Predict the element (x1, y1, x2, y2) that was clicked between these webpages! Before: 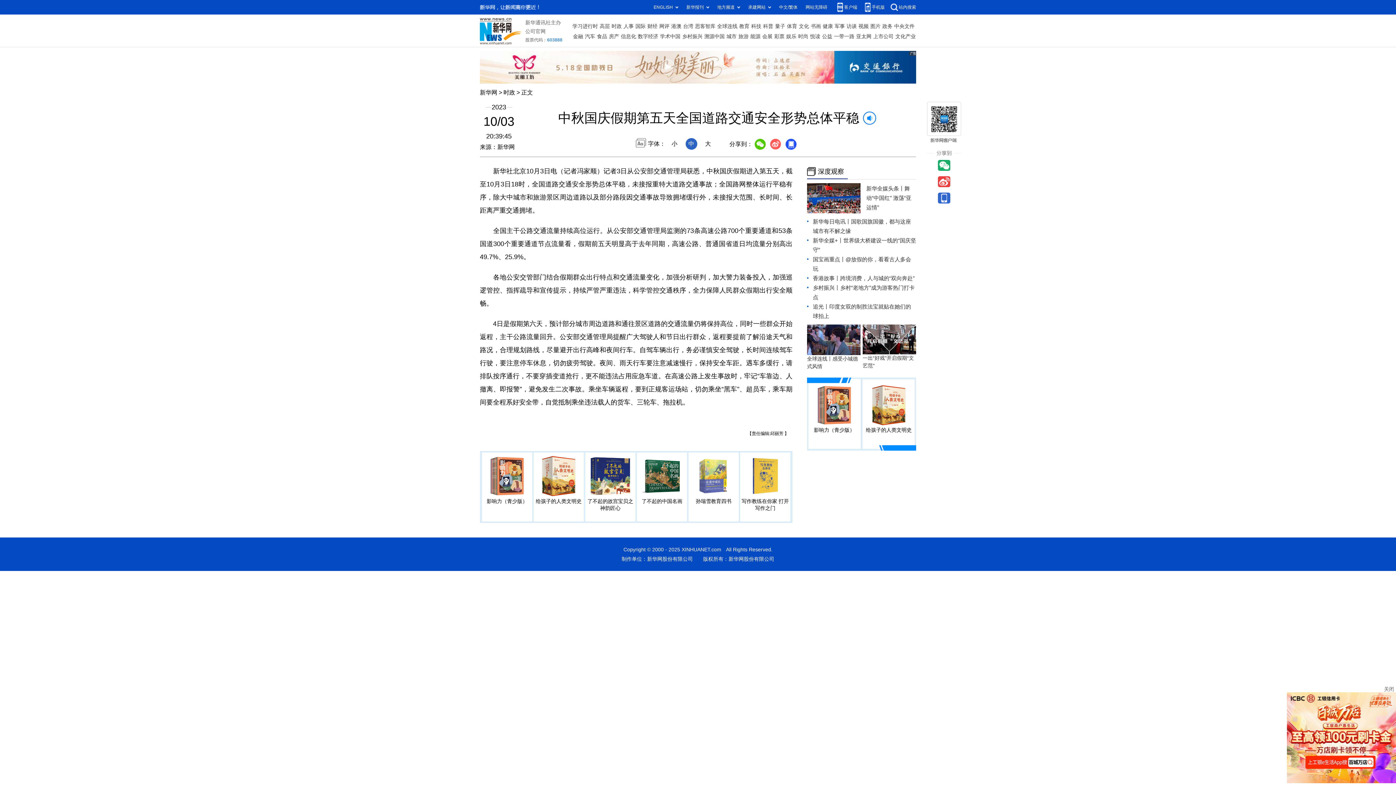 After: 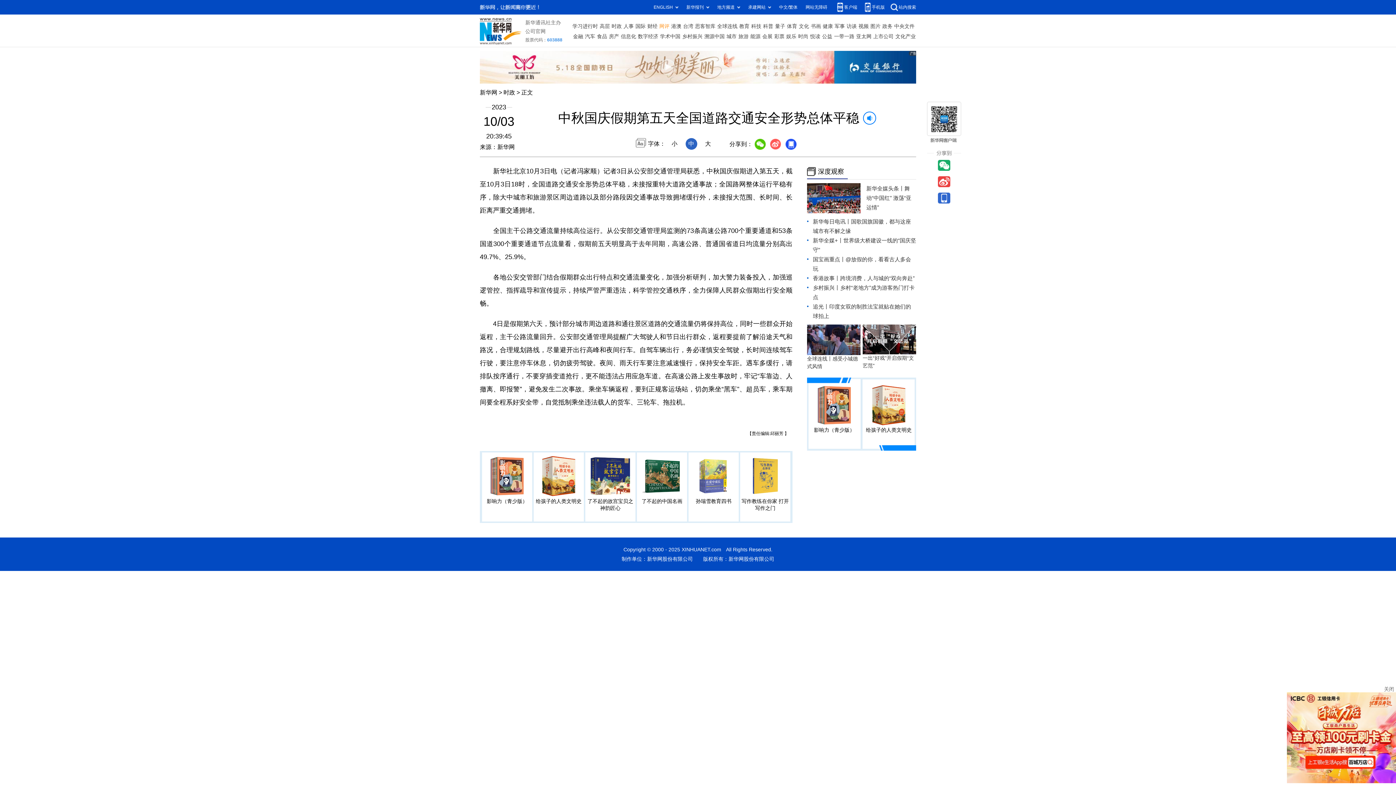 Action: label: 网评 bbox: (659, 21, 669, 31)